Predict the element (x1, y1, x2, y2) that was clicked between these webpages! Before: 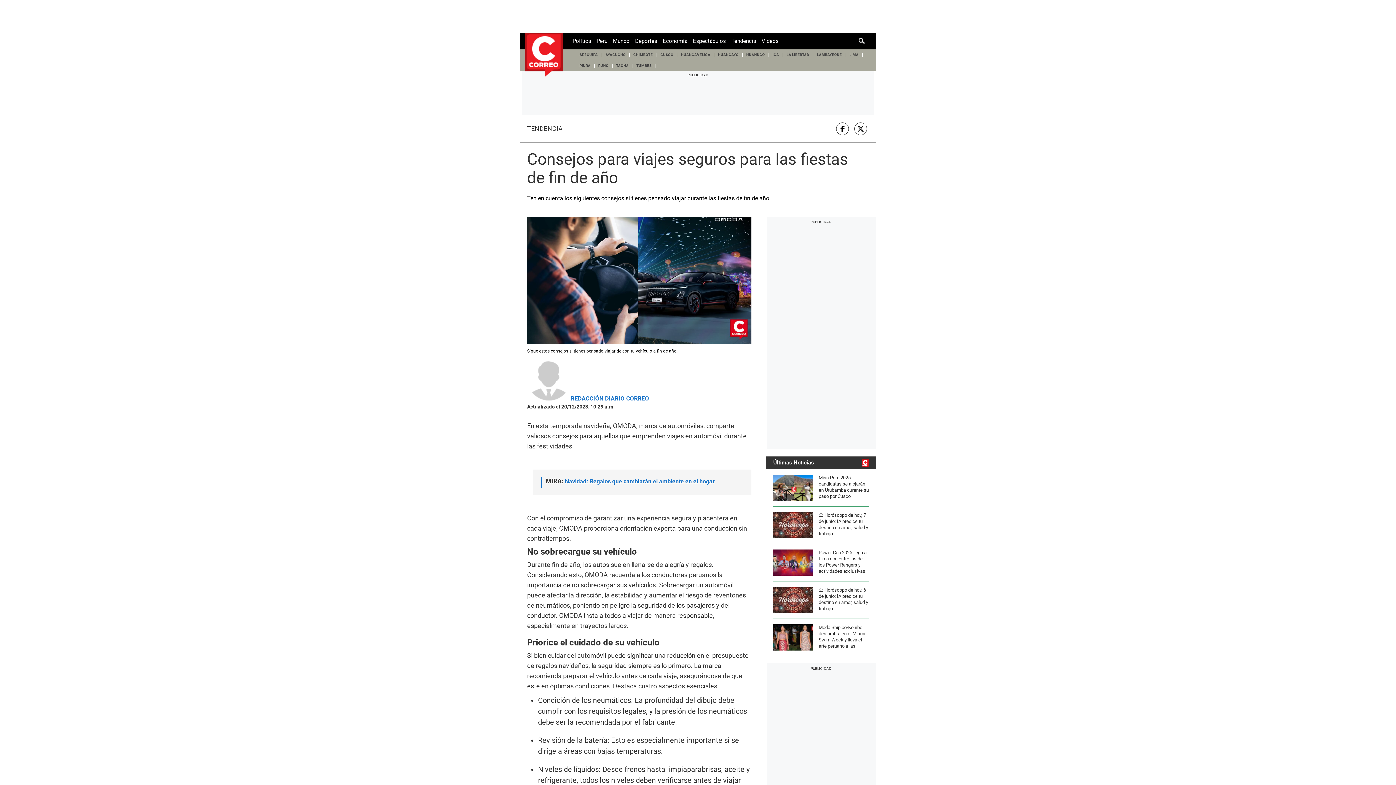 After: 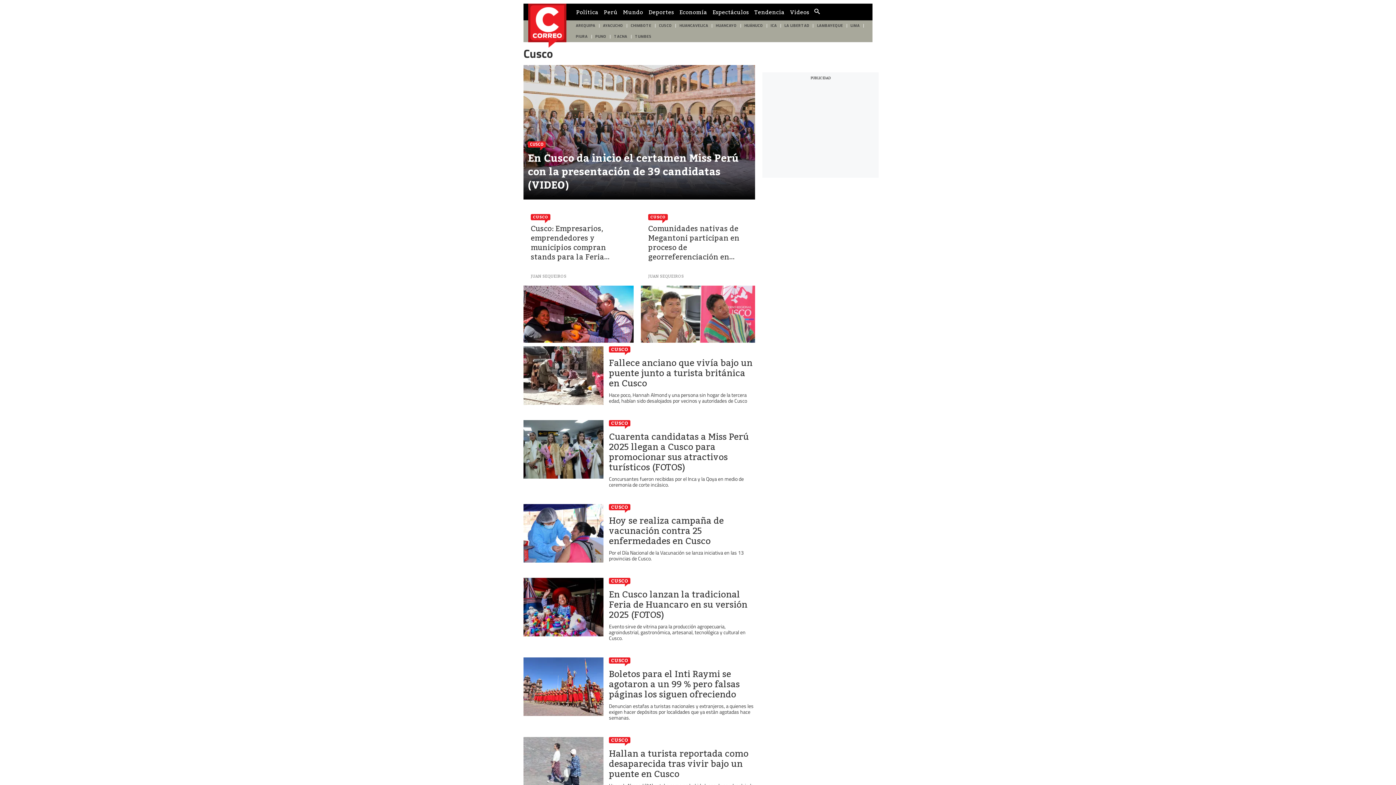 Action: label: CUSCO bbox: (656, 49, 677, 60)